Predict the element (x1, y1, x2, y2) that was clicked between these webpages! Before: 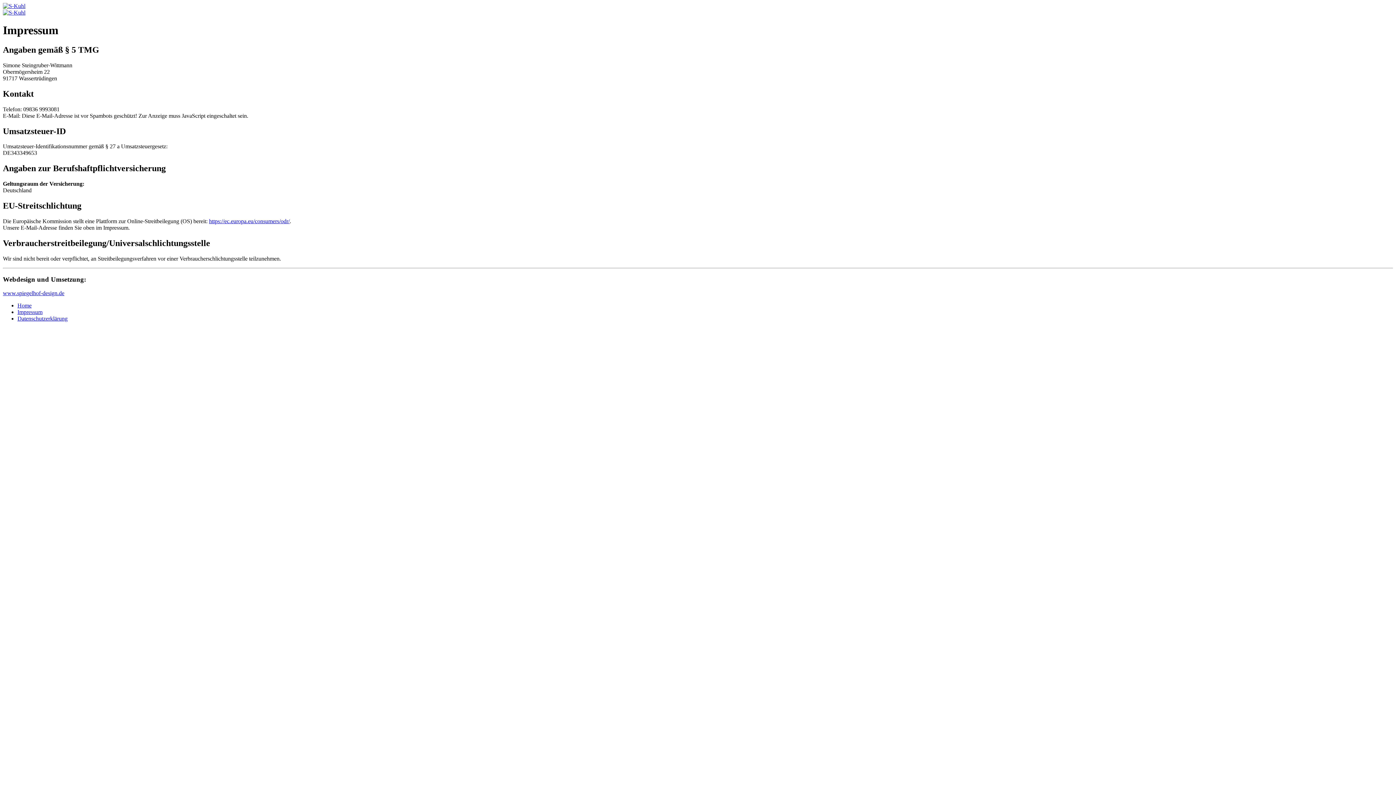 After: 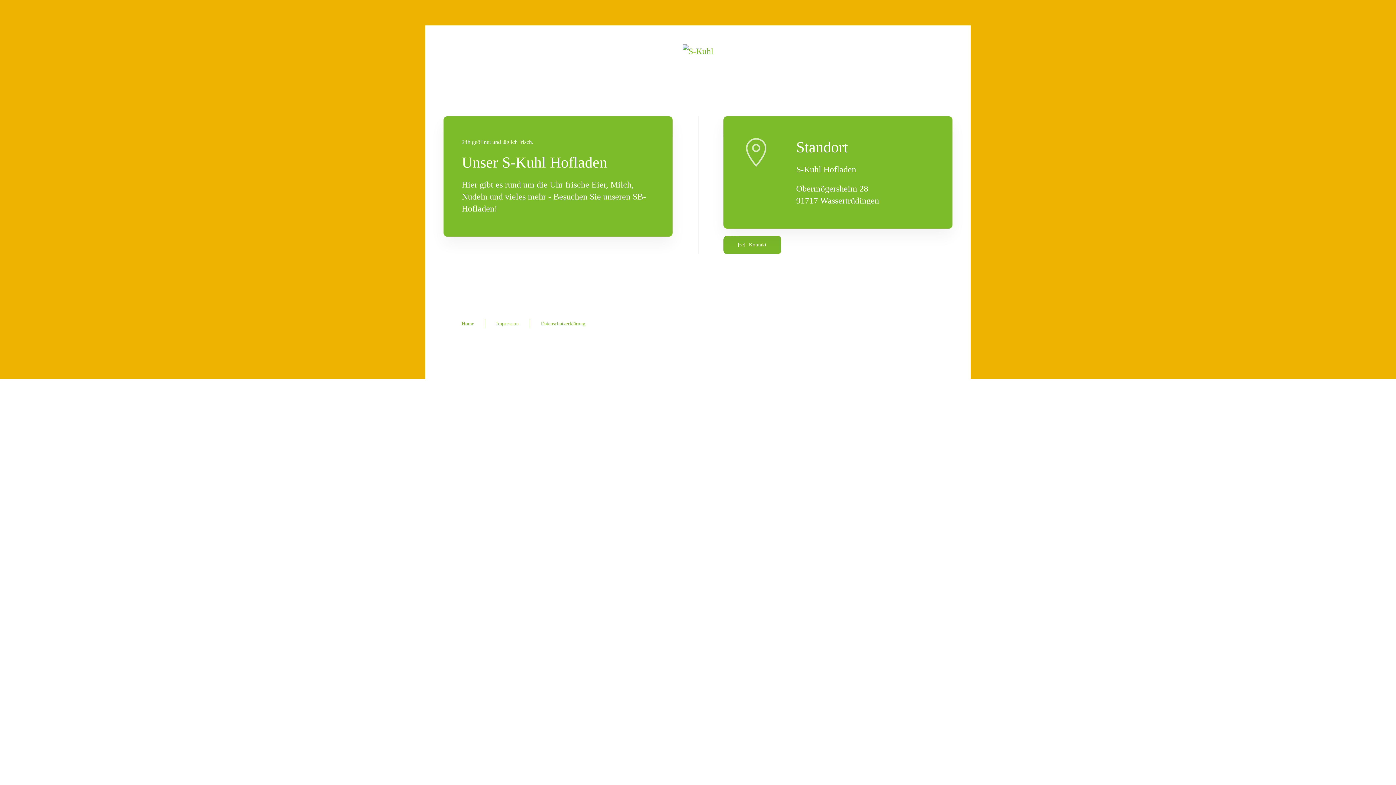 Action: label: Back to home bbox: (2, 2, 25, 9)